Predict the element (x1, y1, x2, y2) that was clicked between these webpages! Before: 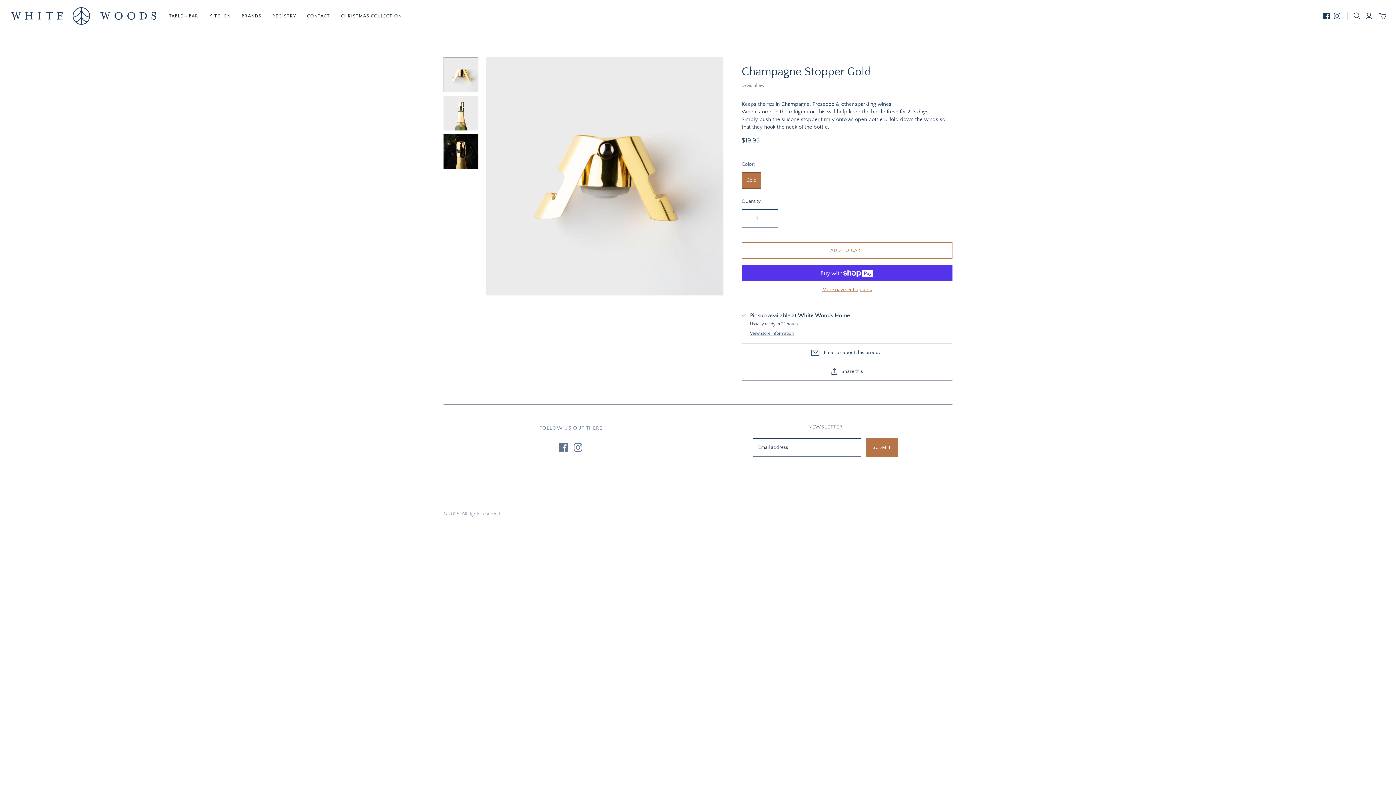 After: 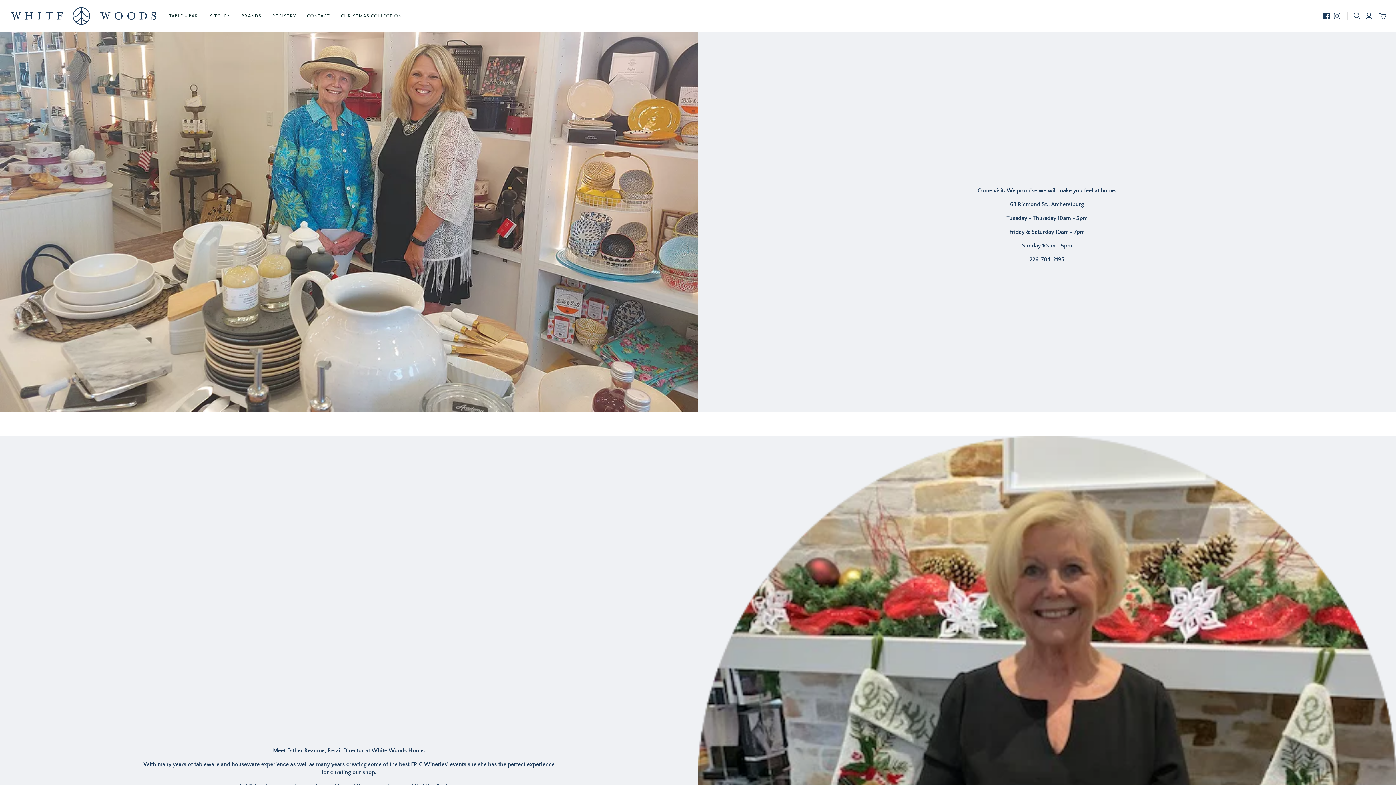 Action: bbox: (301, 7, 335, 24) label: CONTACT